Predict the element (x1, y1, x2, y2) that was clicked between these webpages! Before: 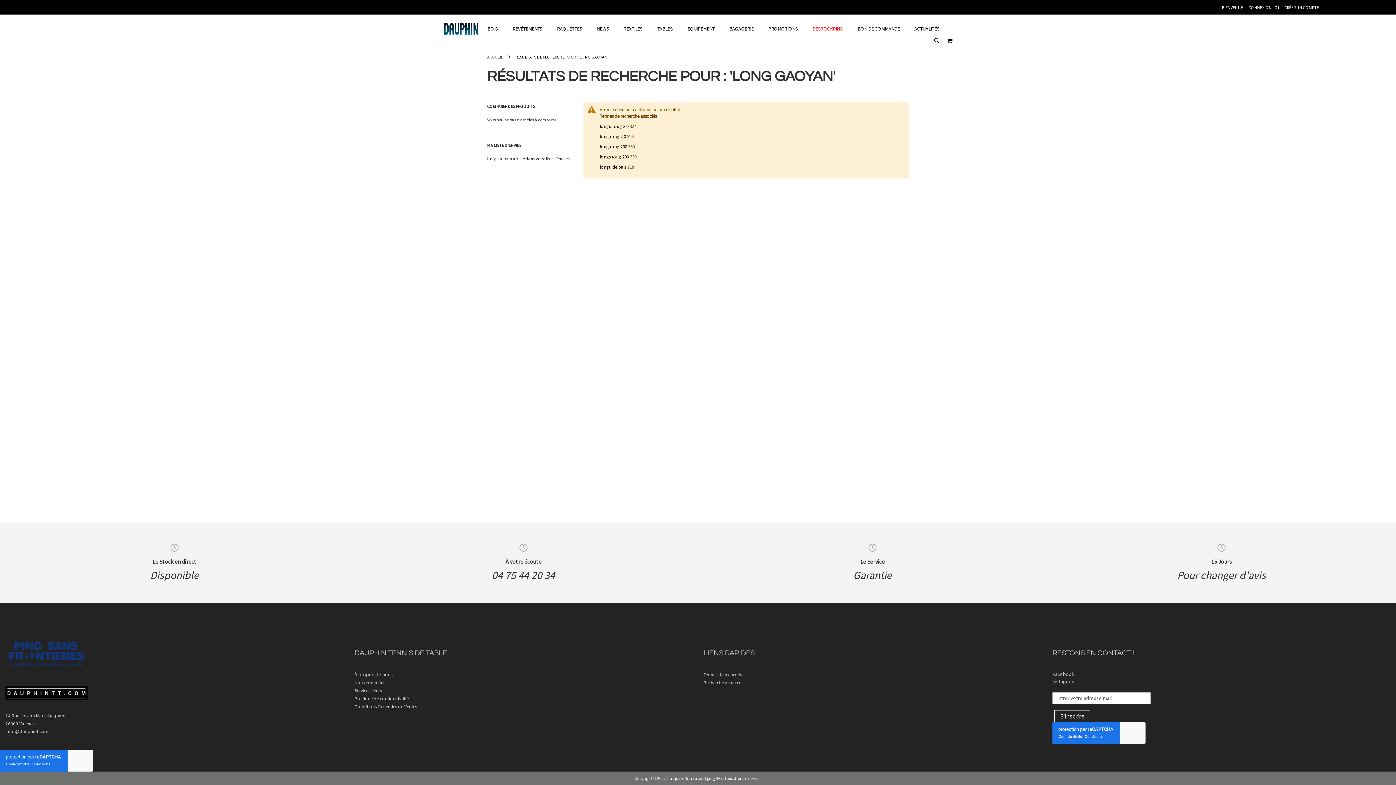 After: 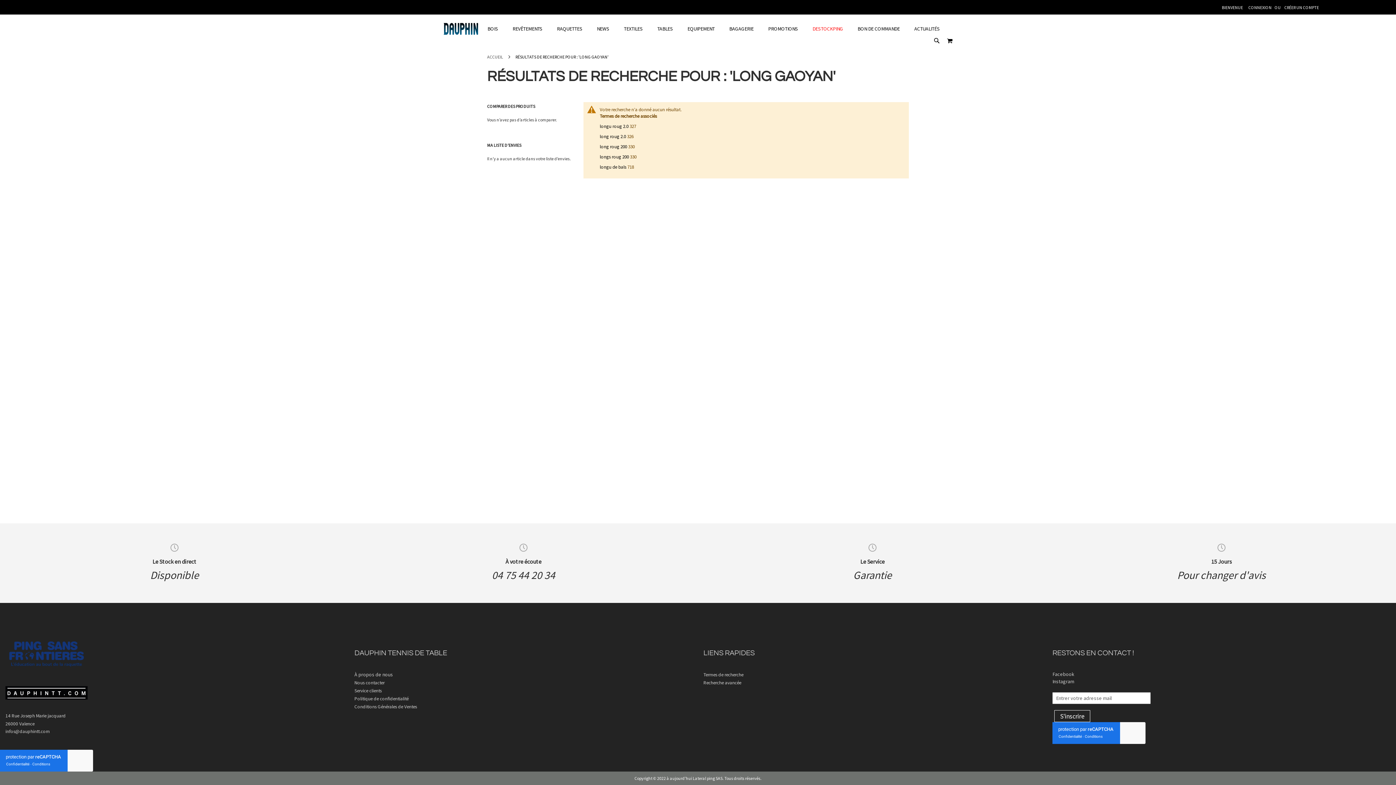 Action: bbox: (5, 749, 343, 757) label: infos@dauphintt.com